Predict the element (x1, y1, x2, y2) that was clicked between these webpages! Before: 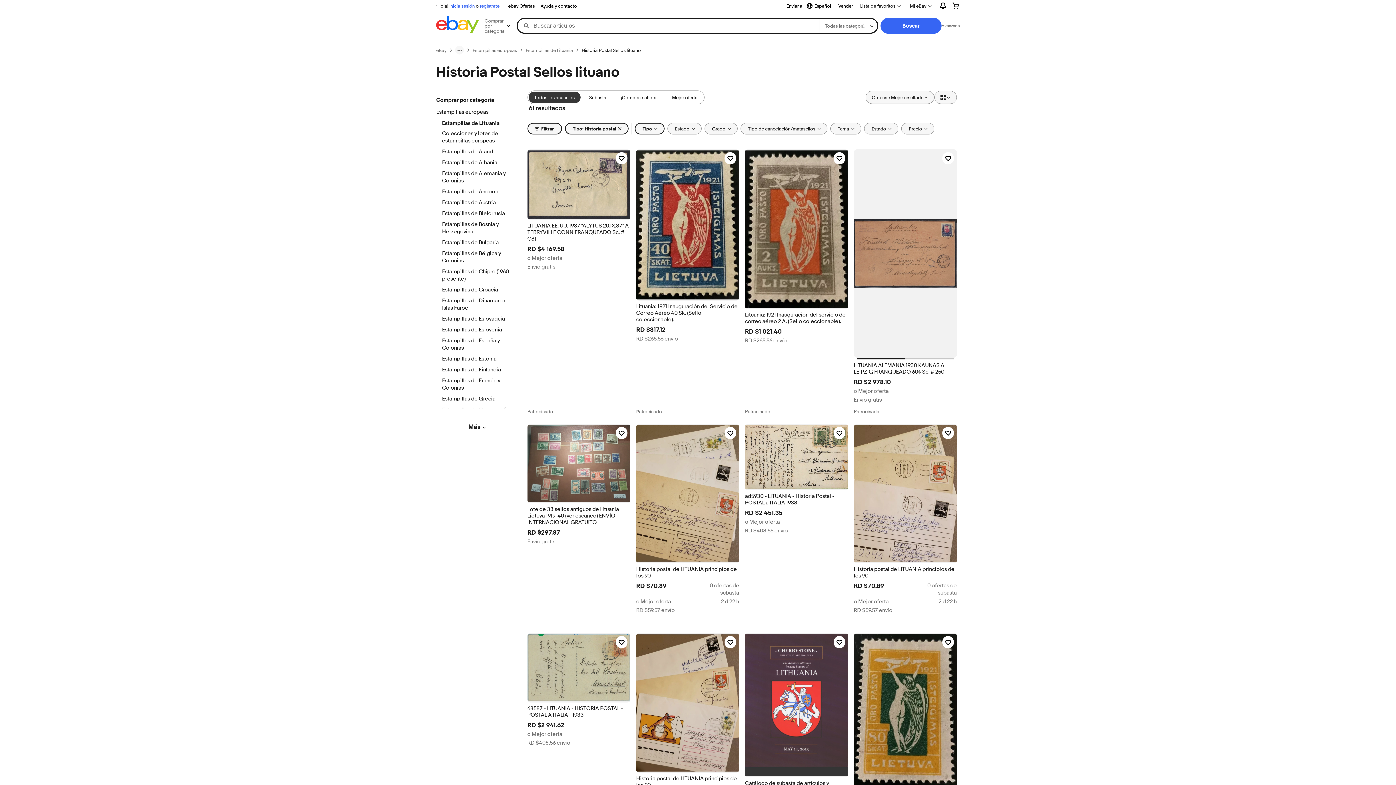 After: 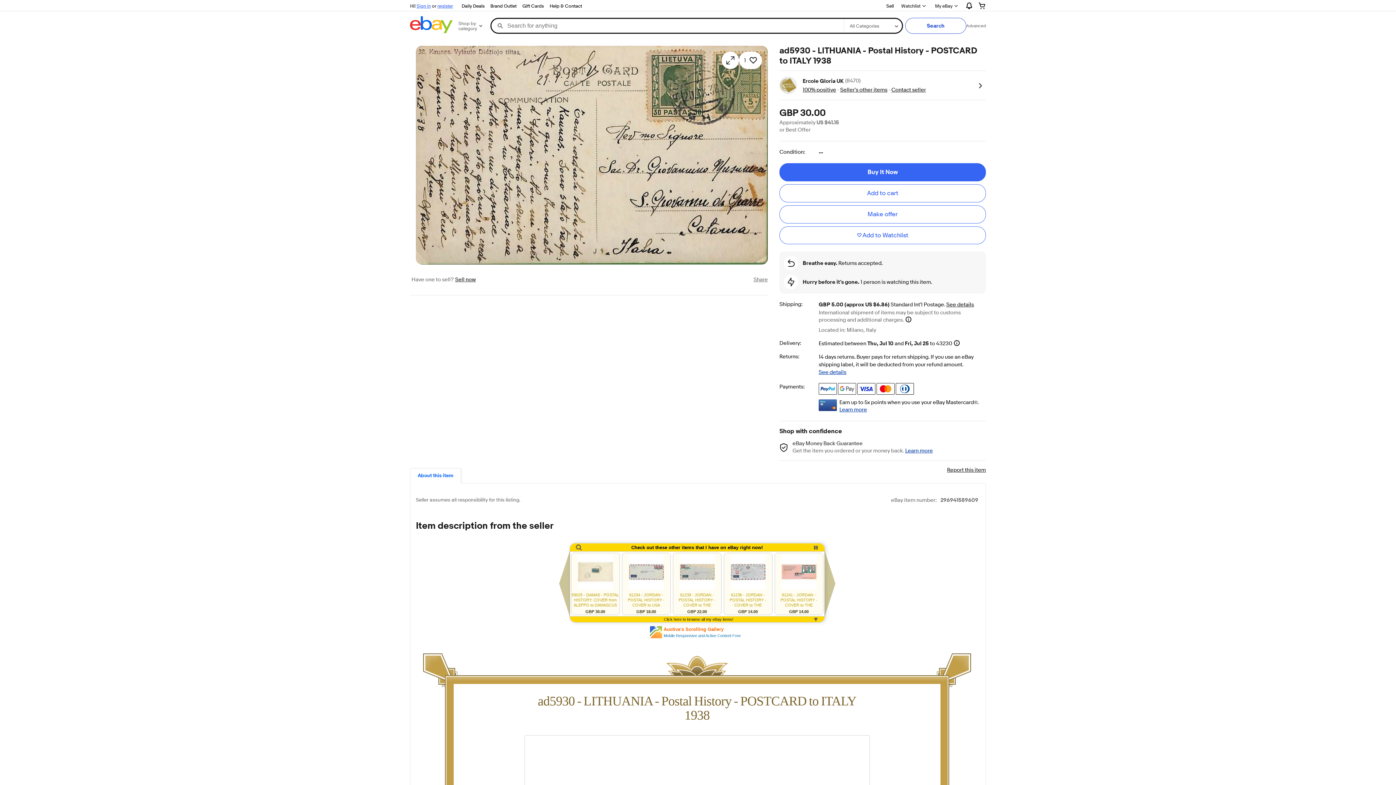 Action: bbox: (745, 424, 848, 490)